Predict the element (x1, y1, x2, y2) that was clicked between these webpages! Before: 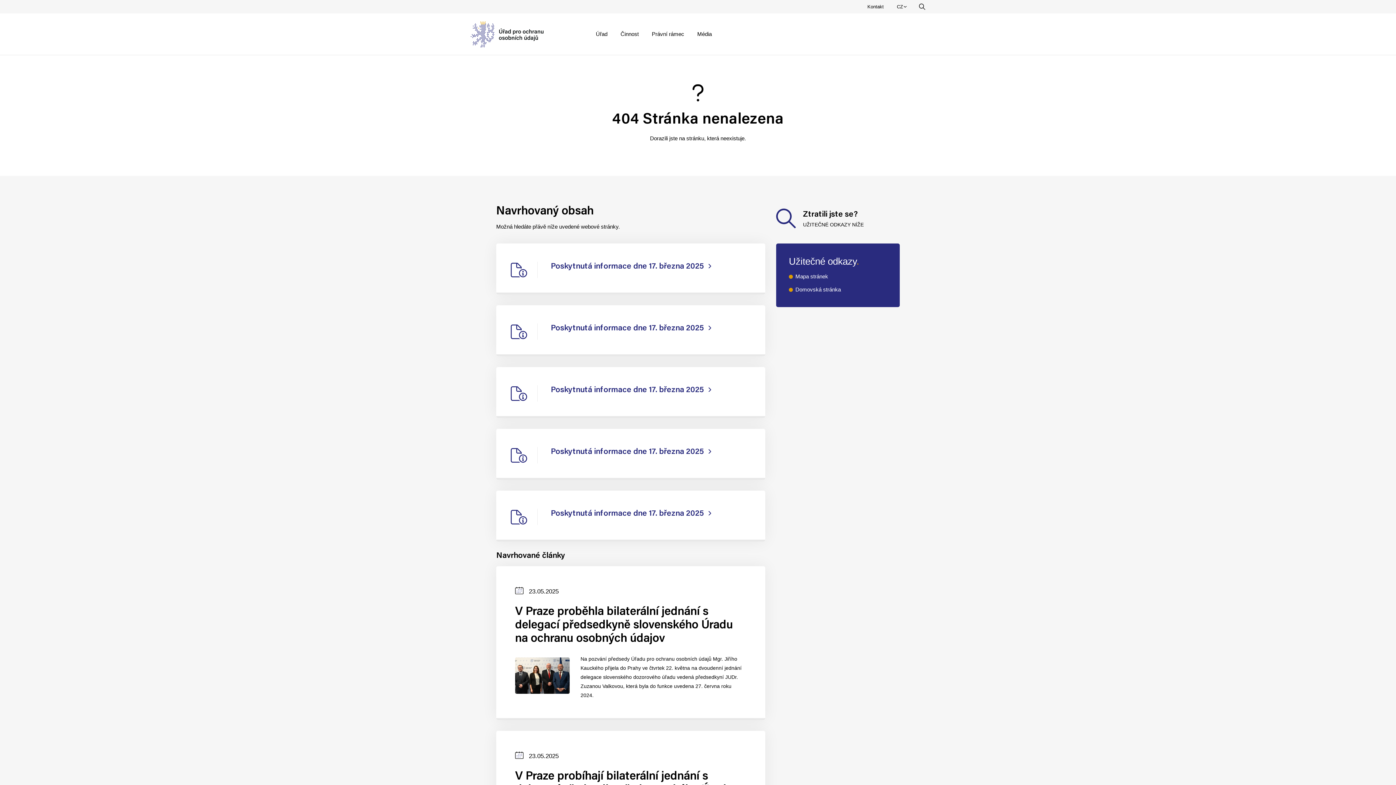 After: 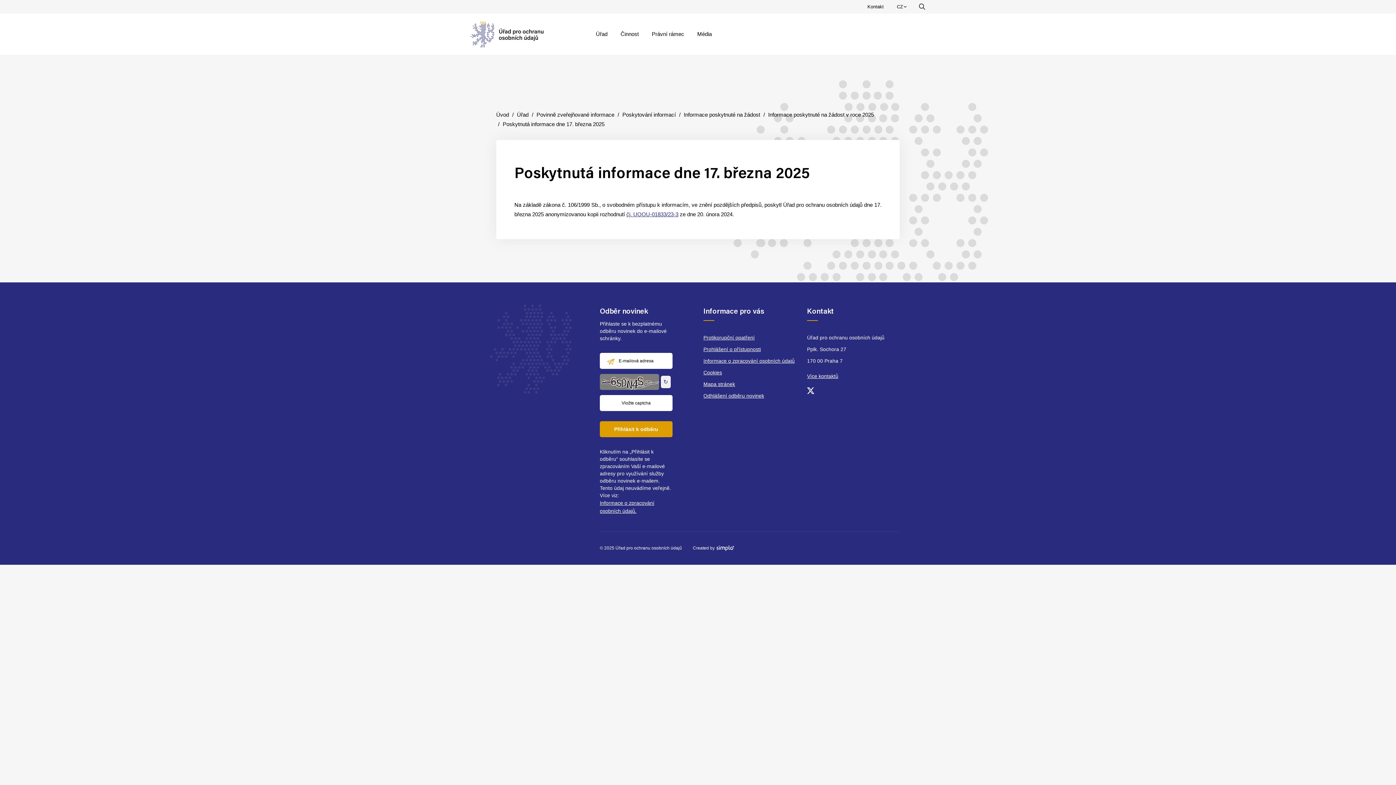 Action: label: Poskytnutá informace dne 17. března 2025 bbox: (496, 243, 765, 294)